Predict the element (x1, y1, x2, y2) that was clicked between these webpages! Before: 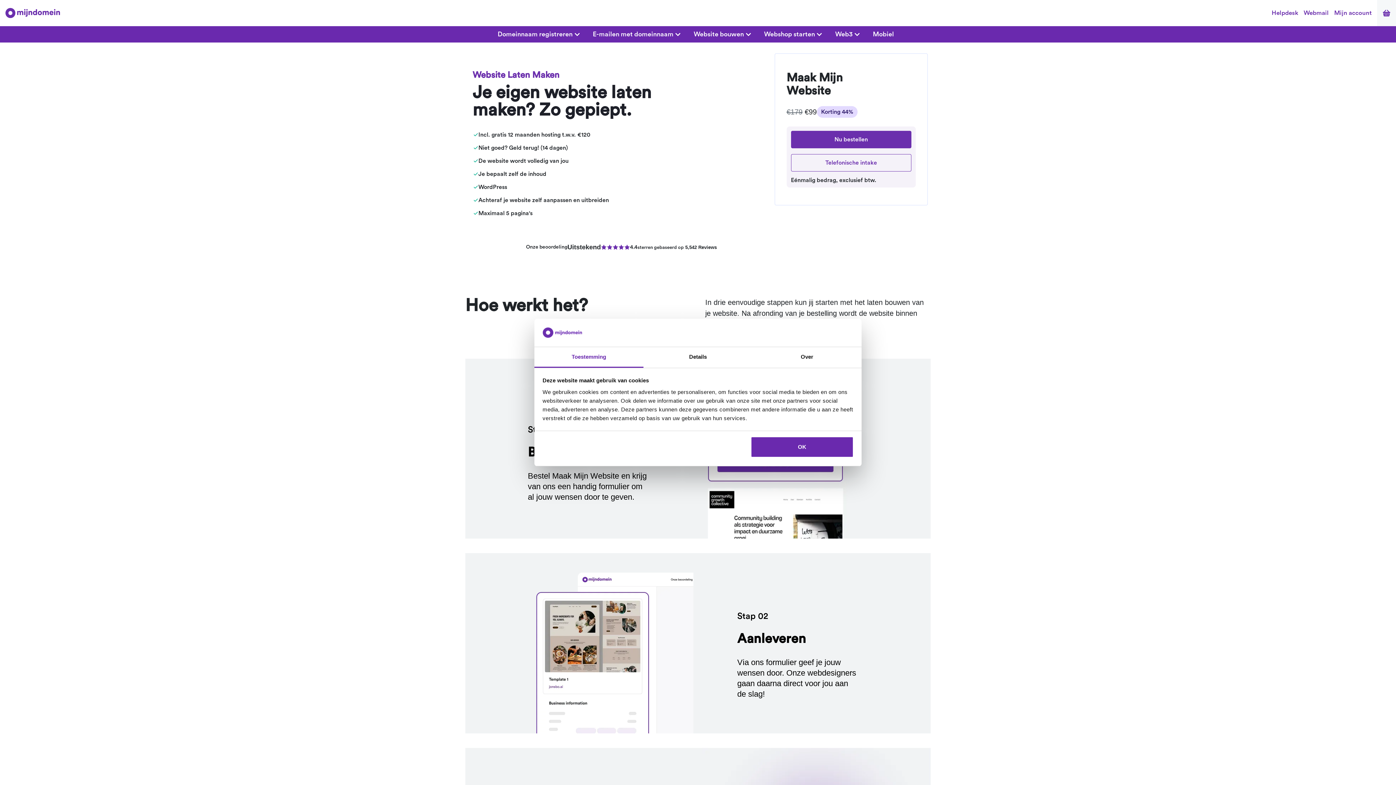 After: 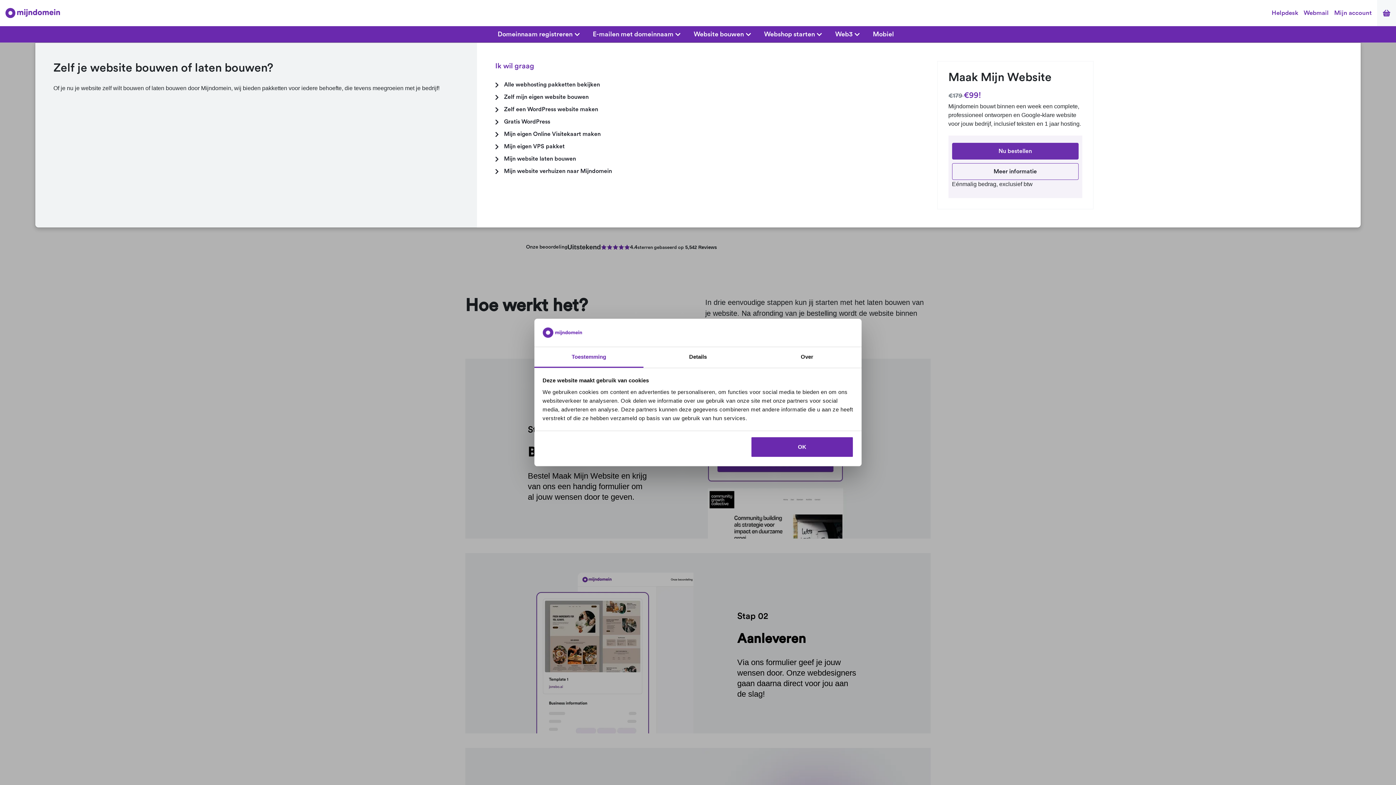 Action: bbox: (687, 26, 757, 42) label: Website bouwen